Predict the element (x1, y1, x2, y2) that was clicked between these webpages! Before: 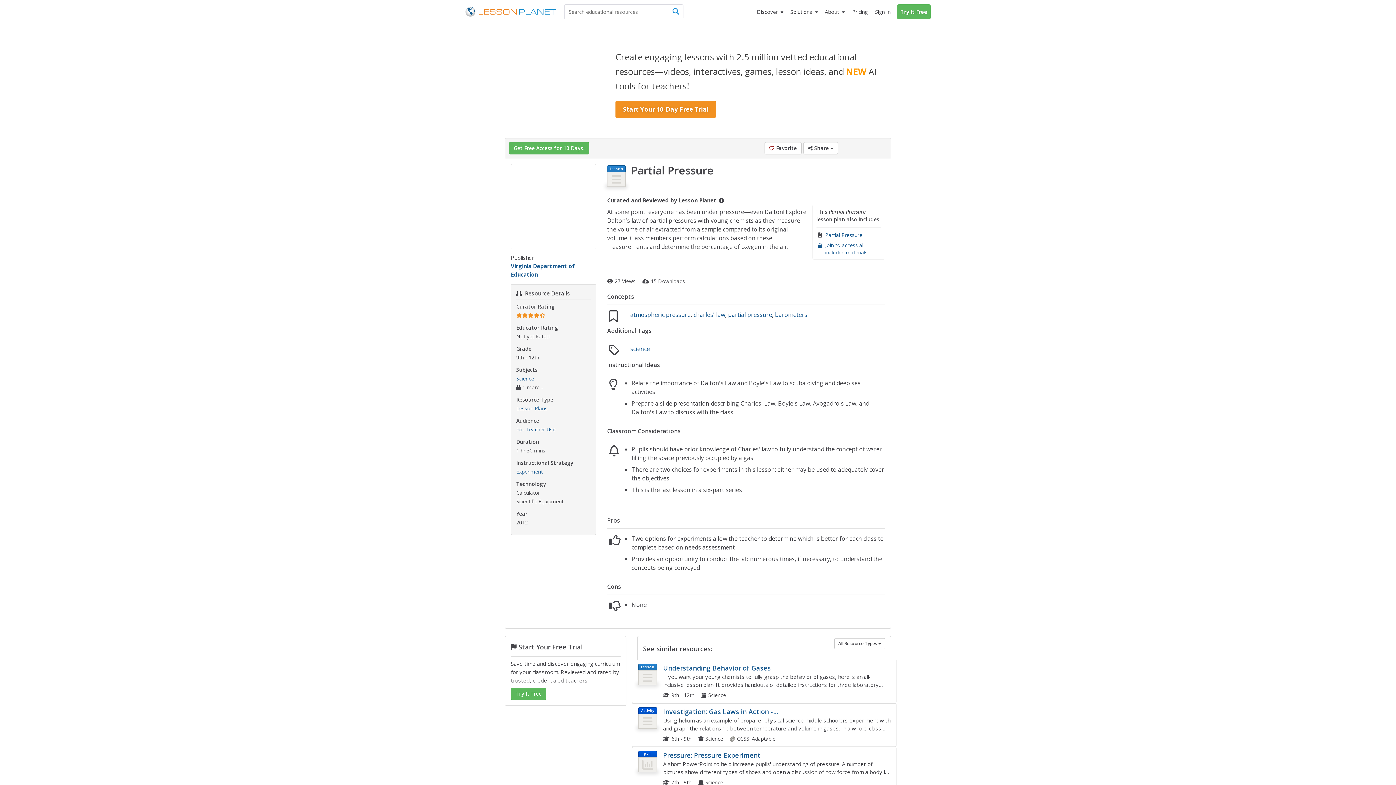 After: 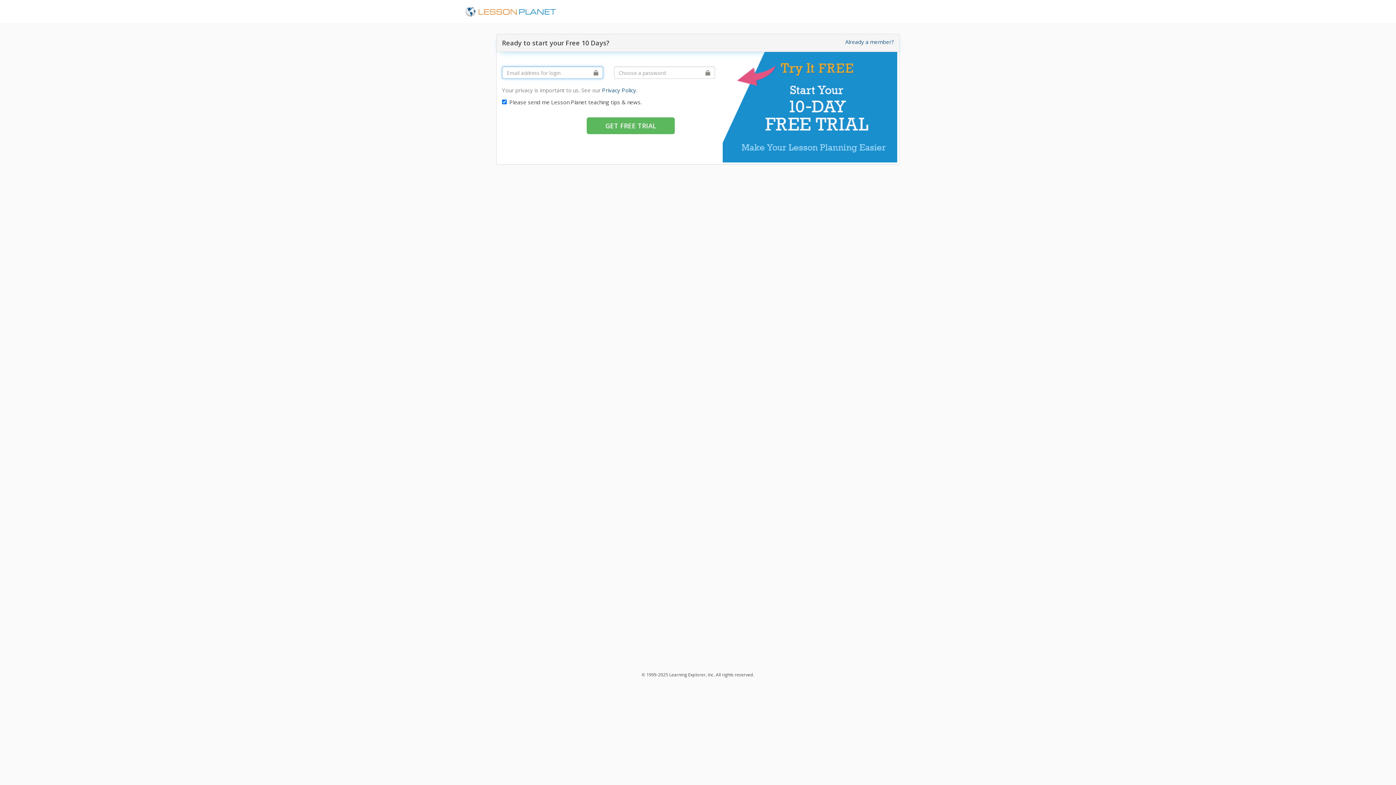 Action: bbox: (897, 4, 930, 19) label: Try It Free